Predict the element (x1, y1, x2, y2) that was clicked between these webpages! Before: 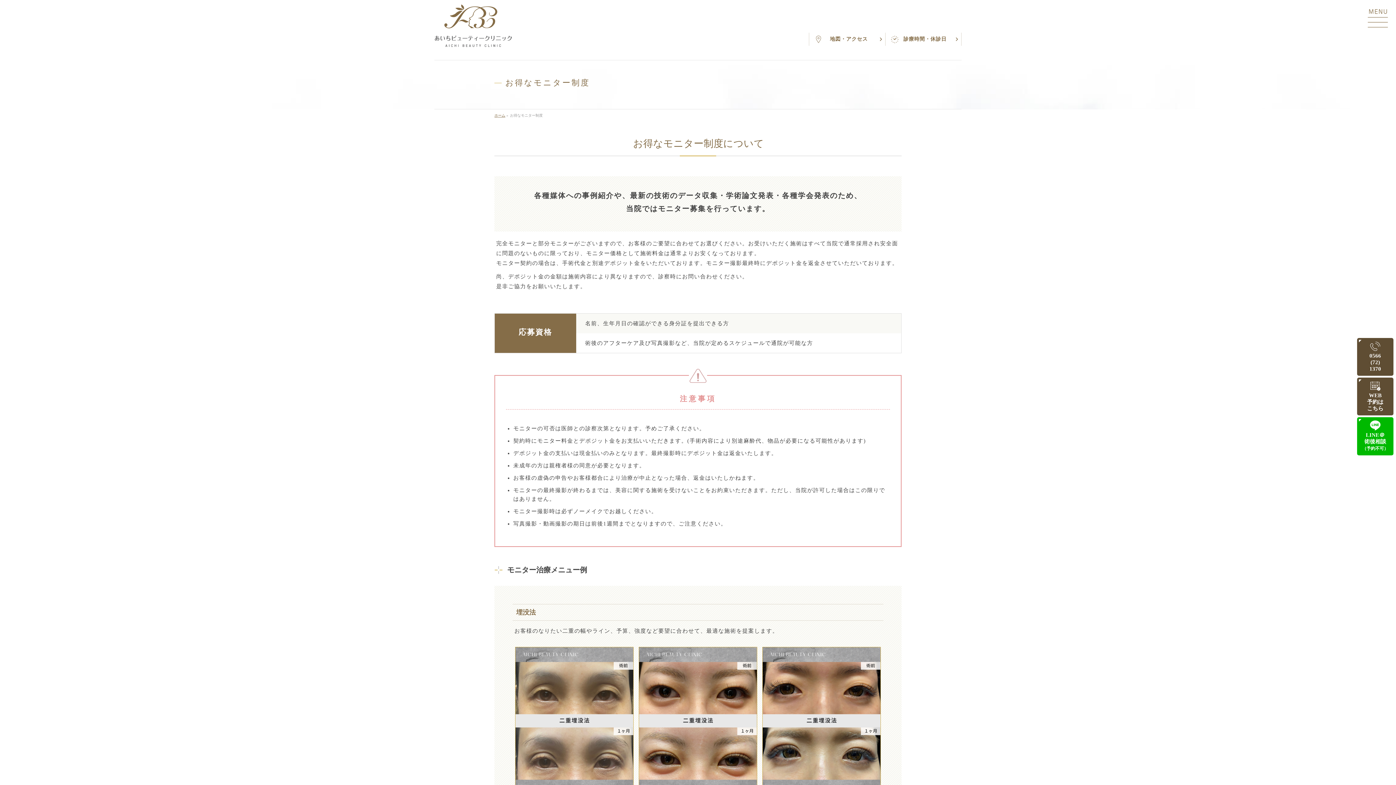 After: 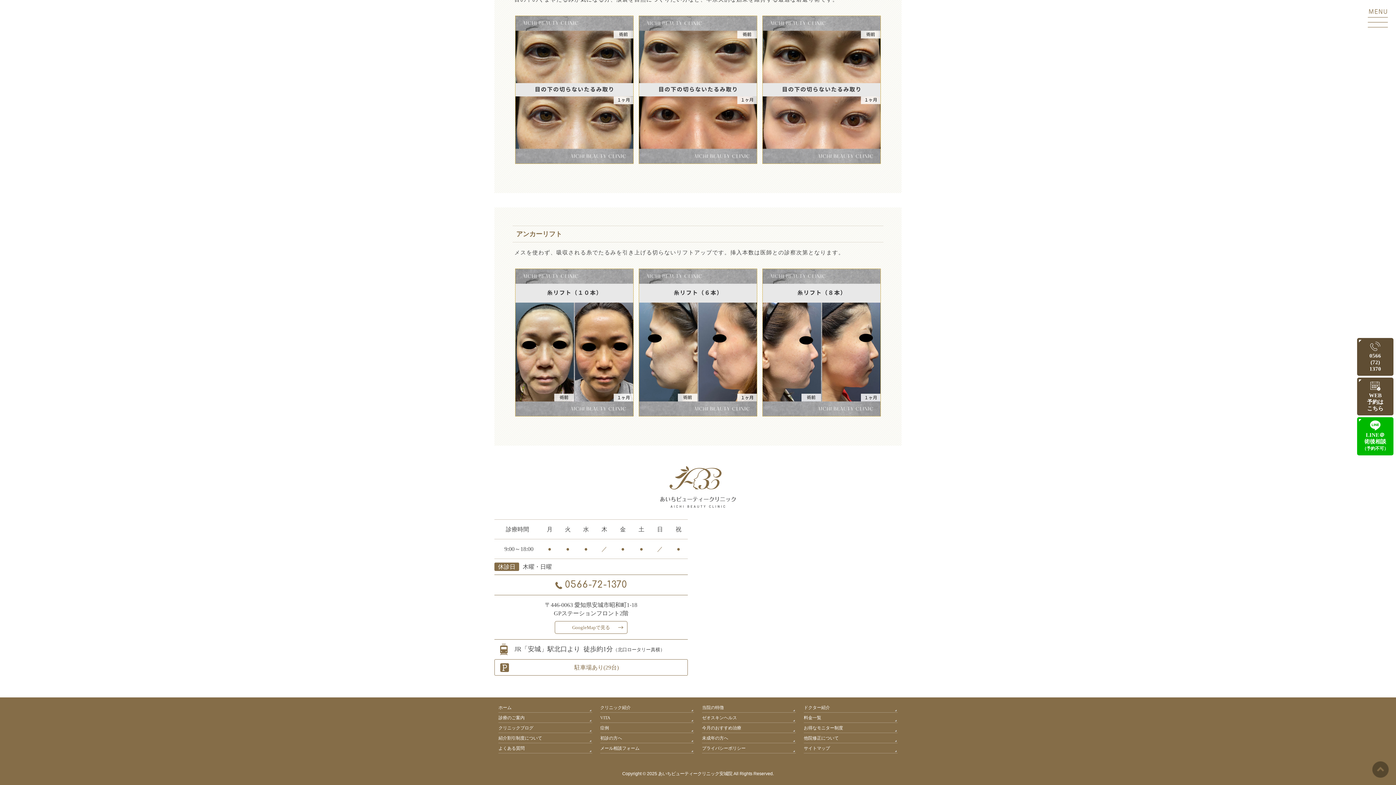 Action: label: 地図アクセス bbox: (810, 32, 884, 45)